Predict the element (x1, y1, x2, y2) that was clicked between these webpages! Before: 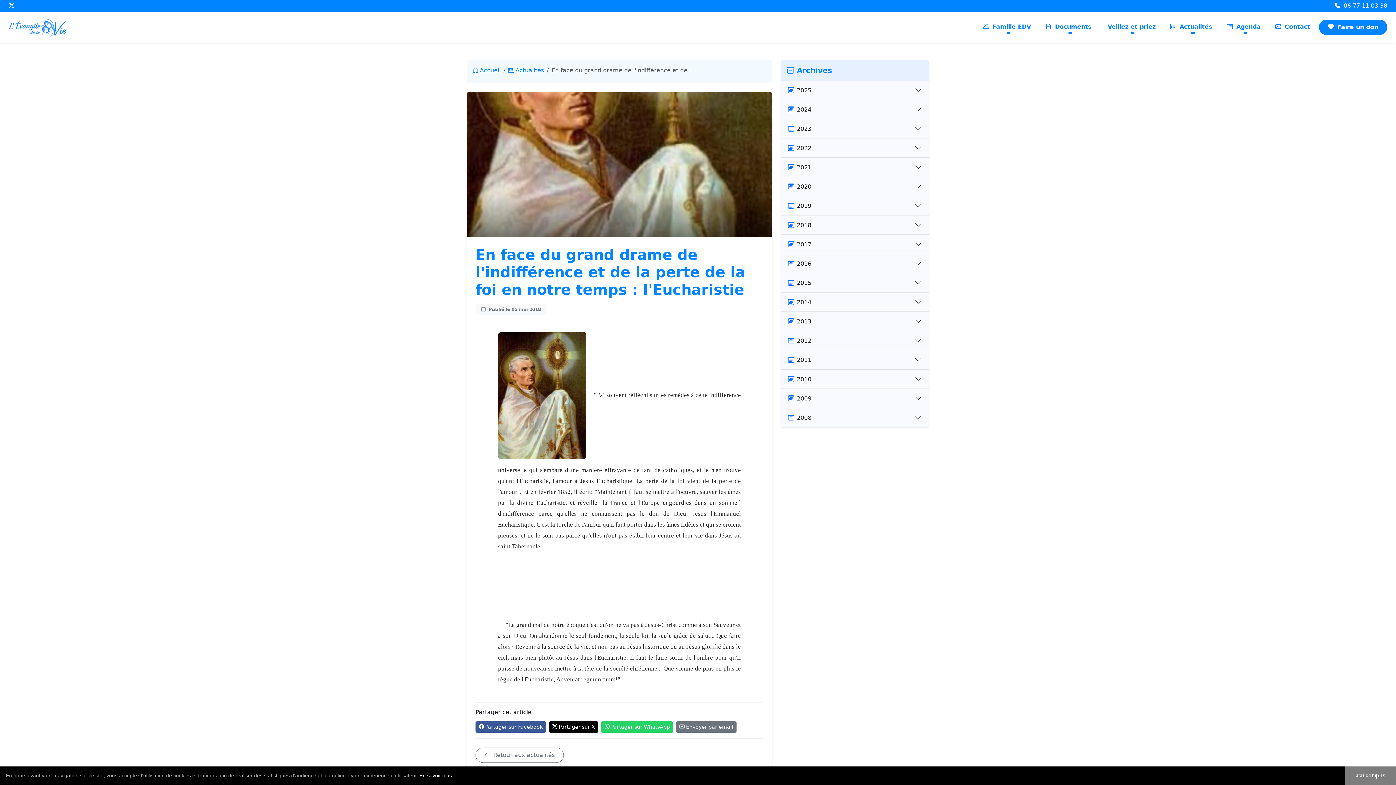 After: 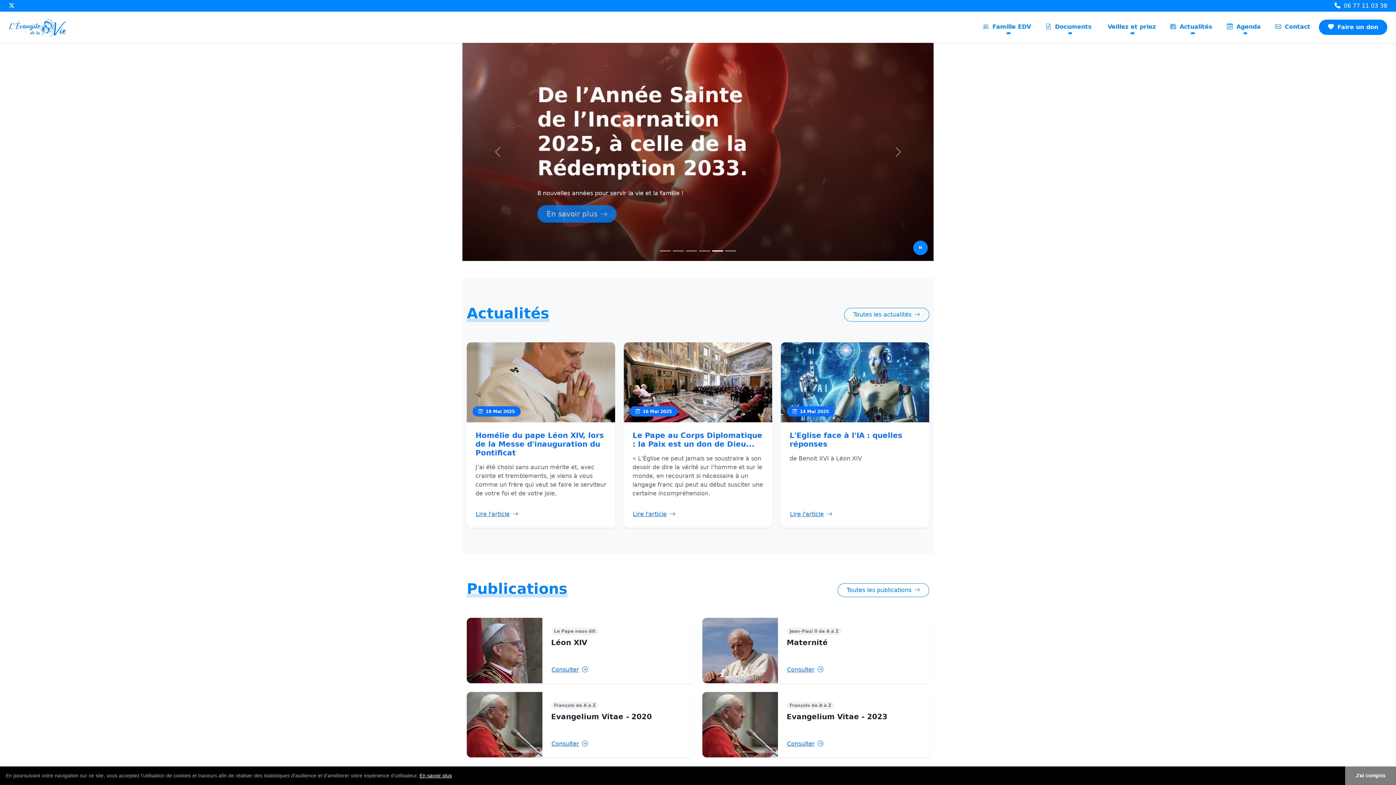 Action: bbox: (472, 66, 500, 74) label: Accueil